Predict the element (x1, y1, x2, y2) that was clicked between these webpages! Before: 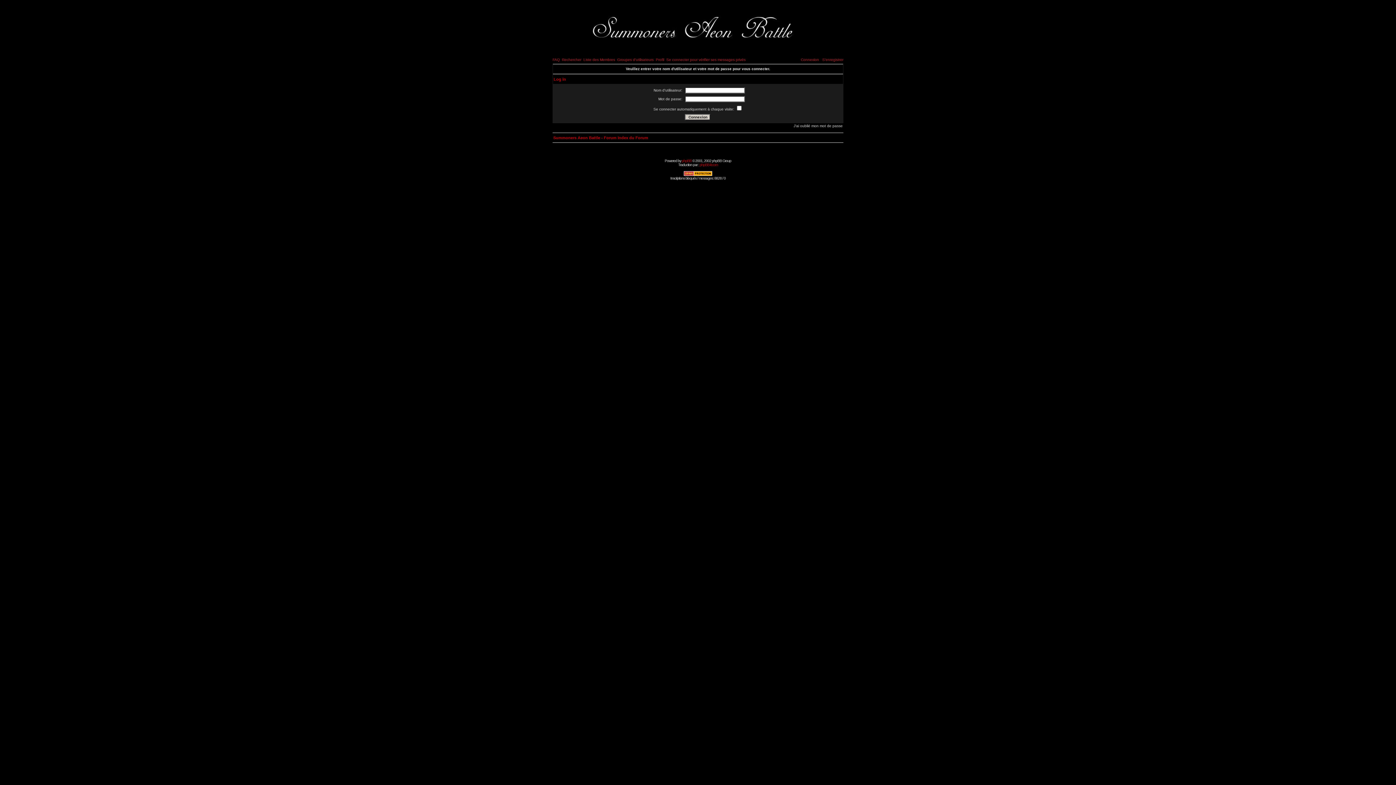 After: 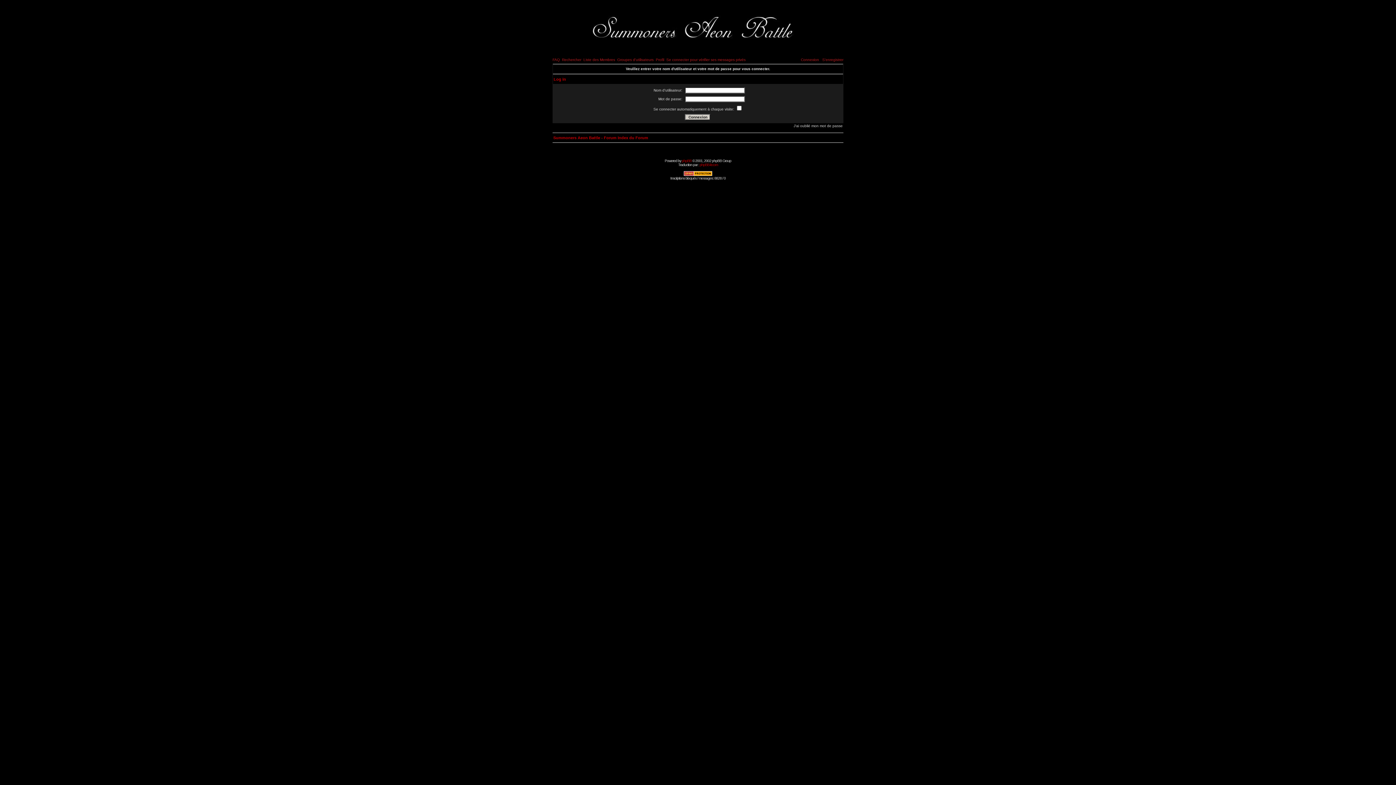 Action: bbox: (683, 173, 712, 177)